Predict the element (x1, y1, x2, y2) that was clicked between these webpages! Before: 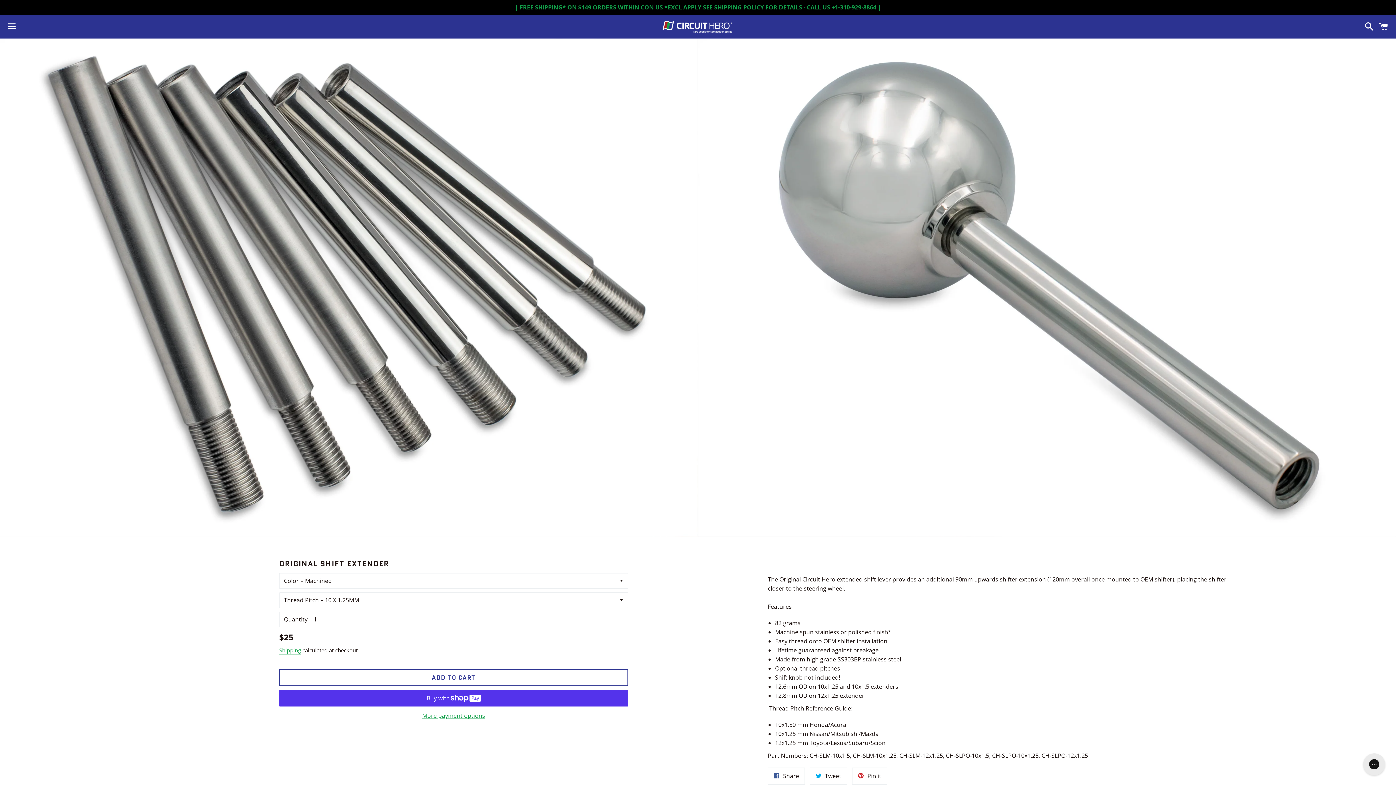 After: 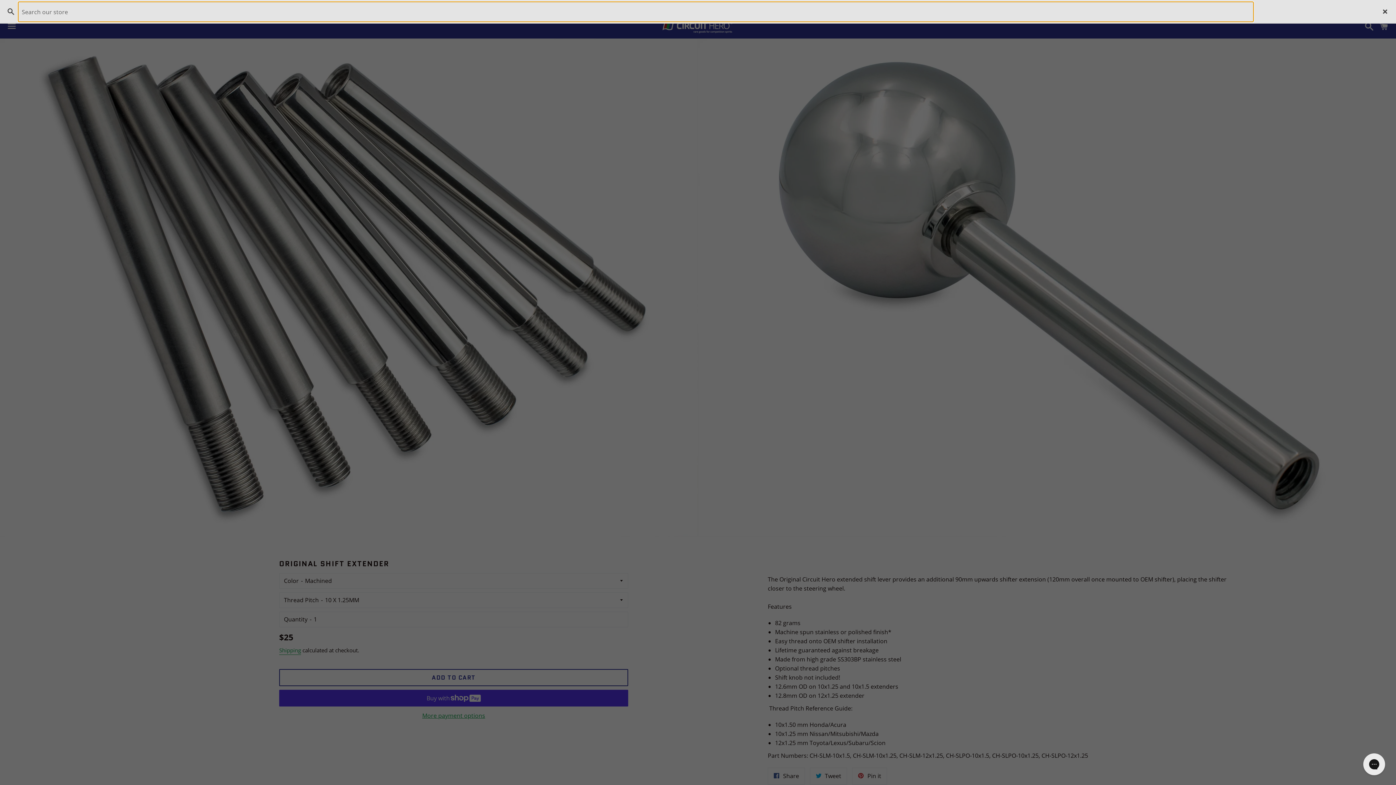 Action: label: Search bbox: (1361, 15, 1374, 37)